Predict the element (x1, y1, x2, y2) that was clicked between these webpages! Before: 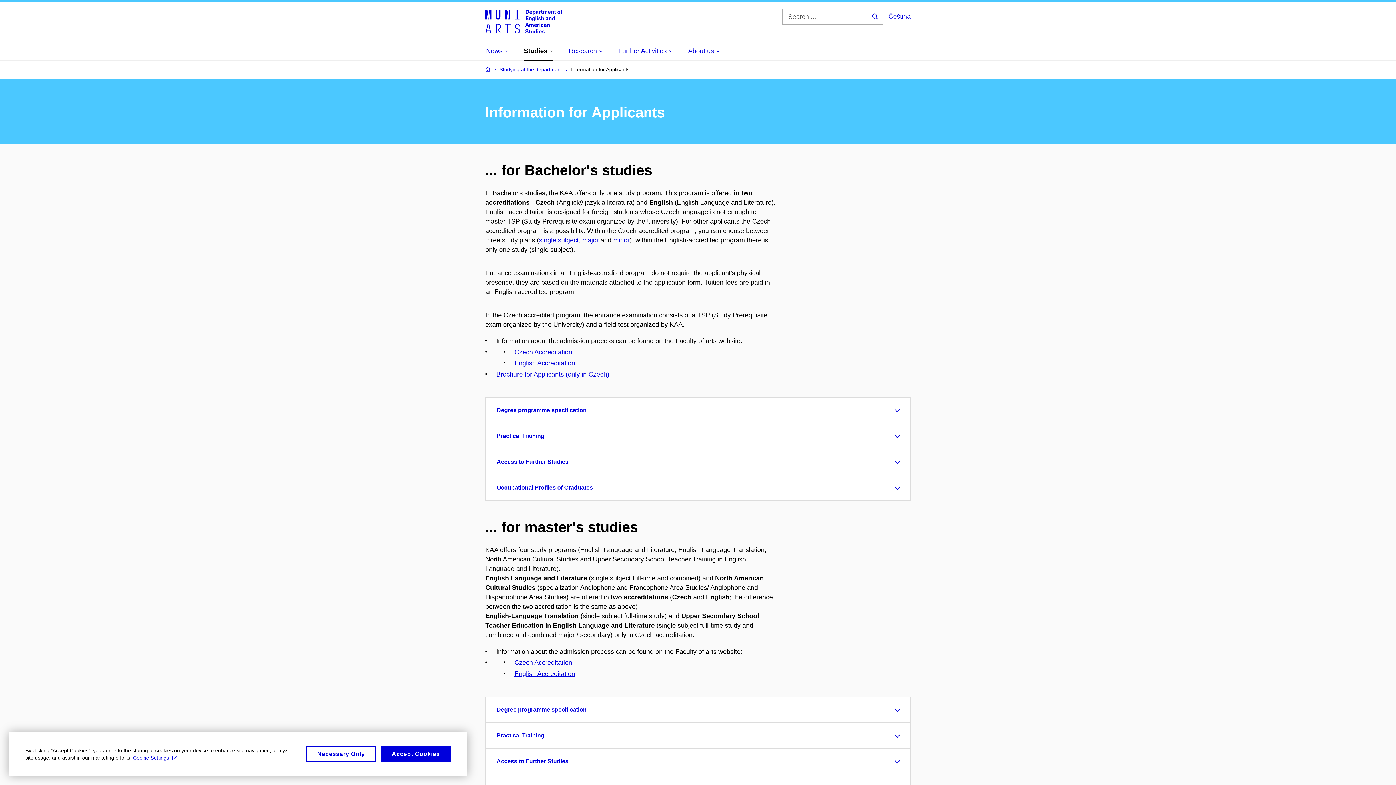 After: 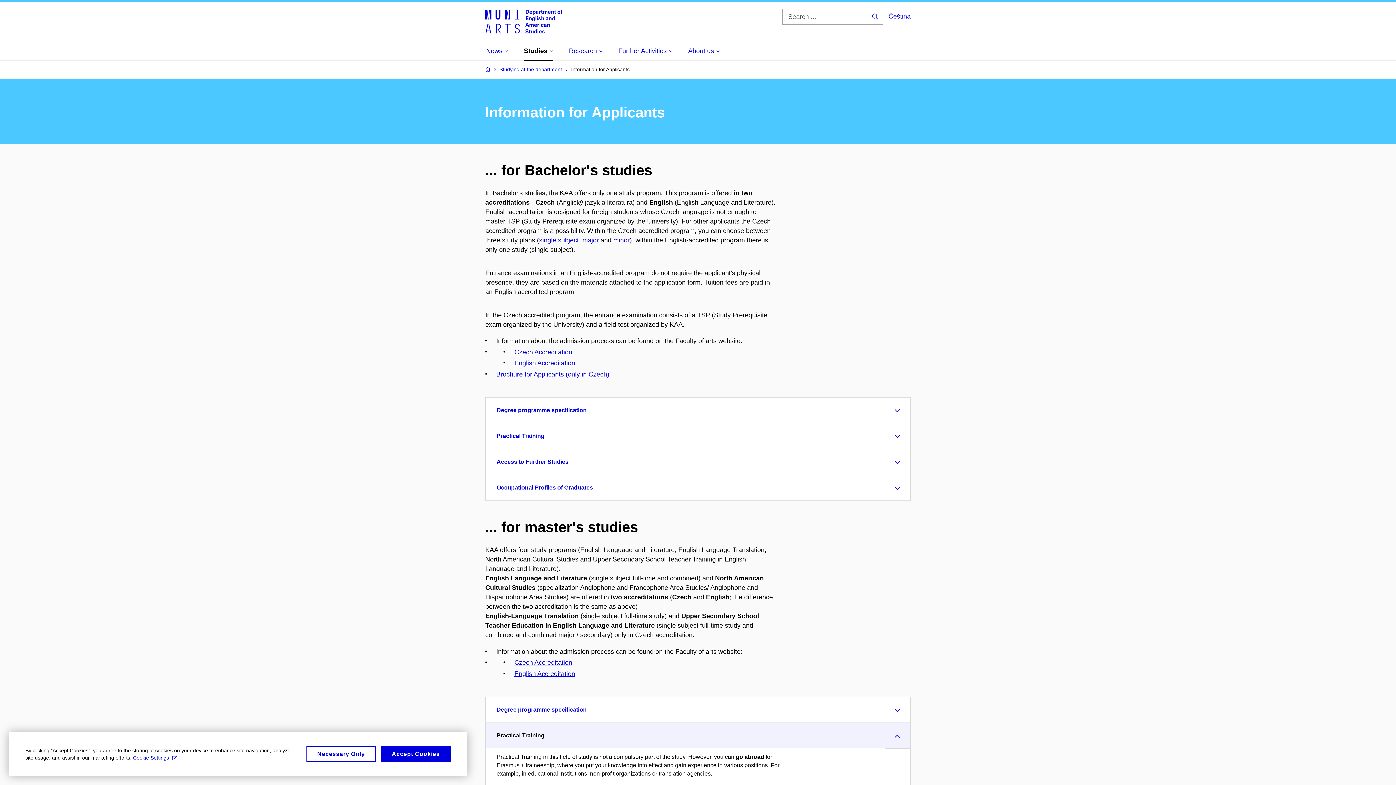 Action: label: Practical Training bbox: (485, 723, 910, 748)